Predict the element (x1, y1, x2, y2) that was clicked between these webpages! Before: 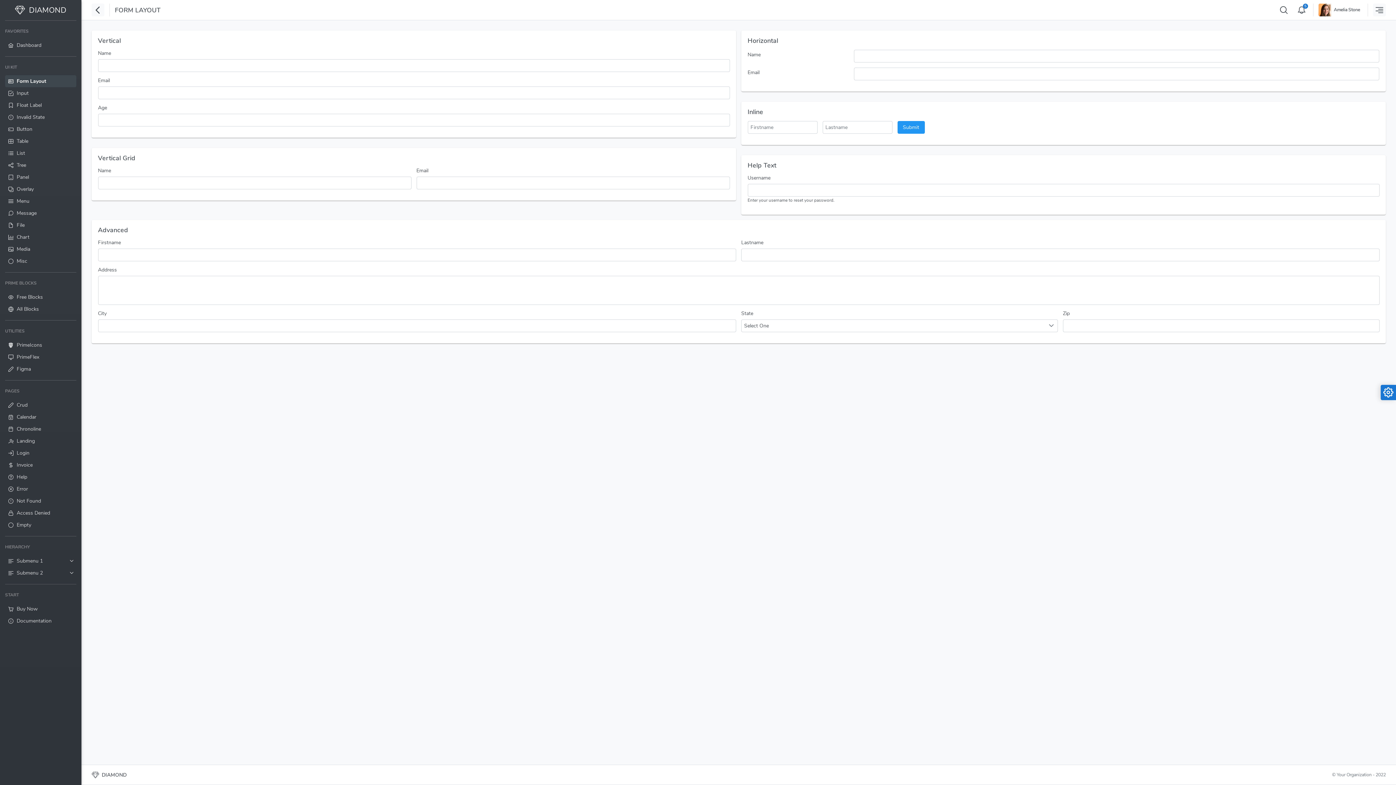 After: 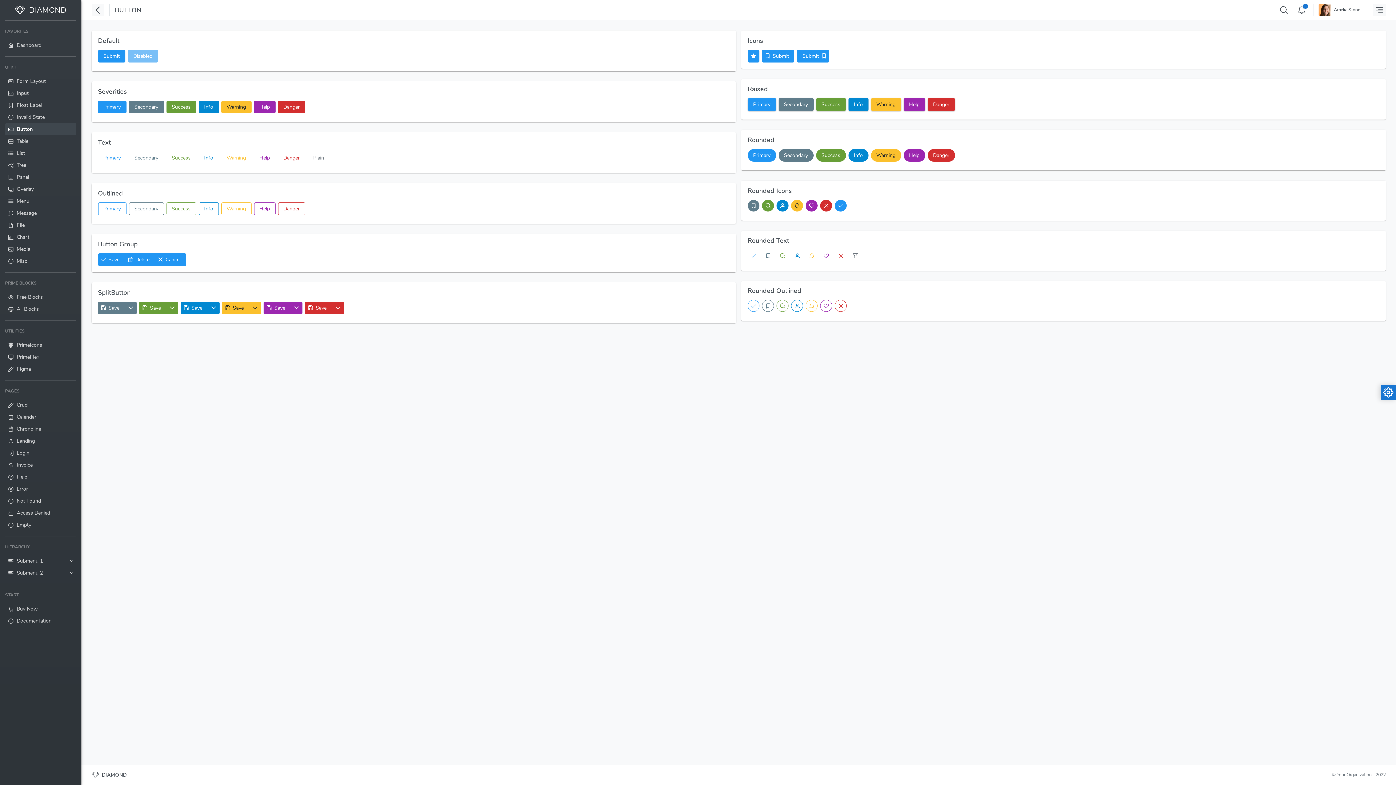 Action: bbox: (5, 123, 76, 135) label: Button